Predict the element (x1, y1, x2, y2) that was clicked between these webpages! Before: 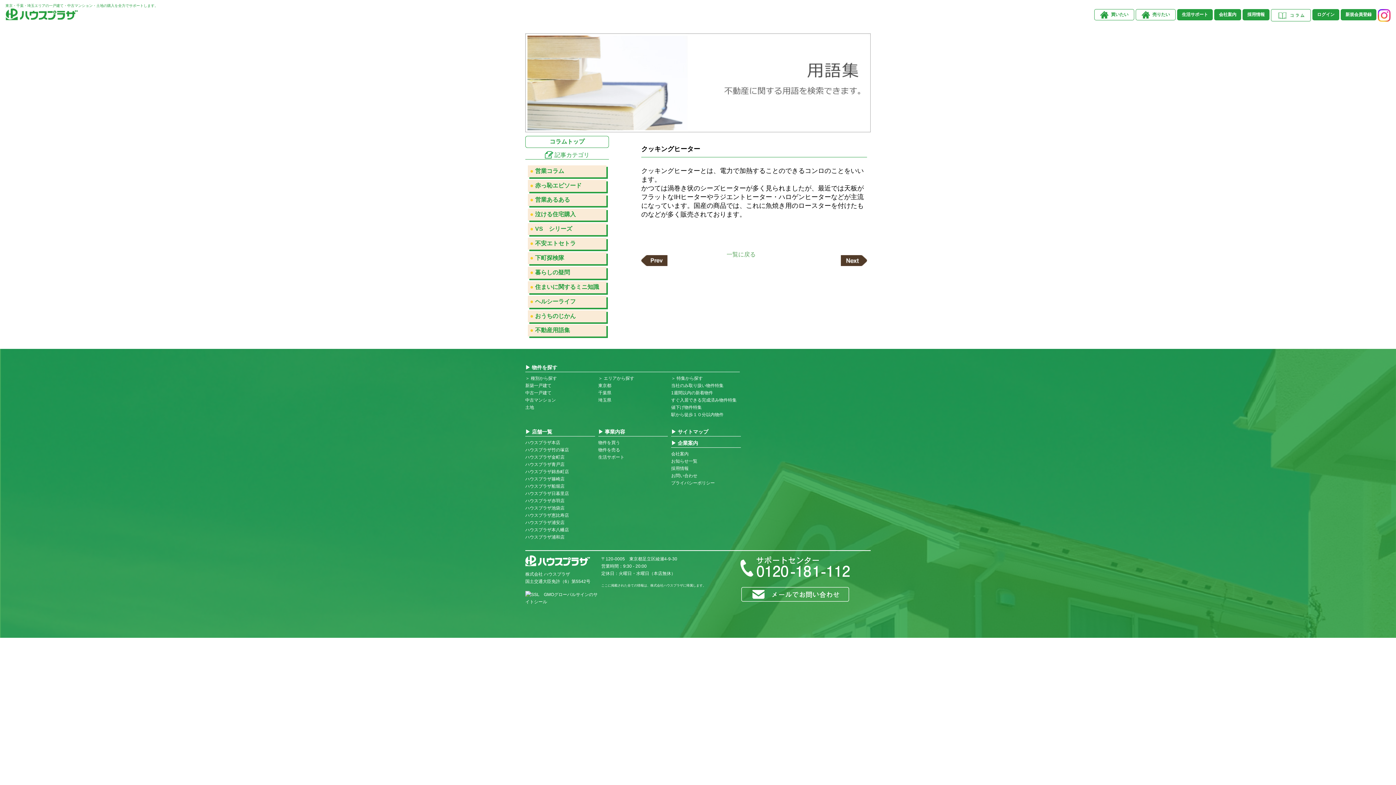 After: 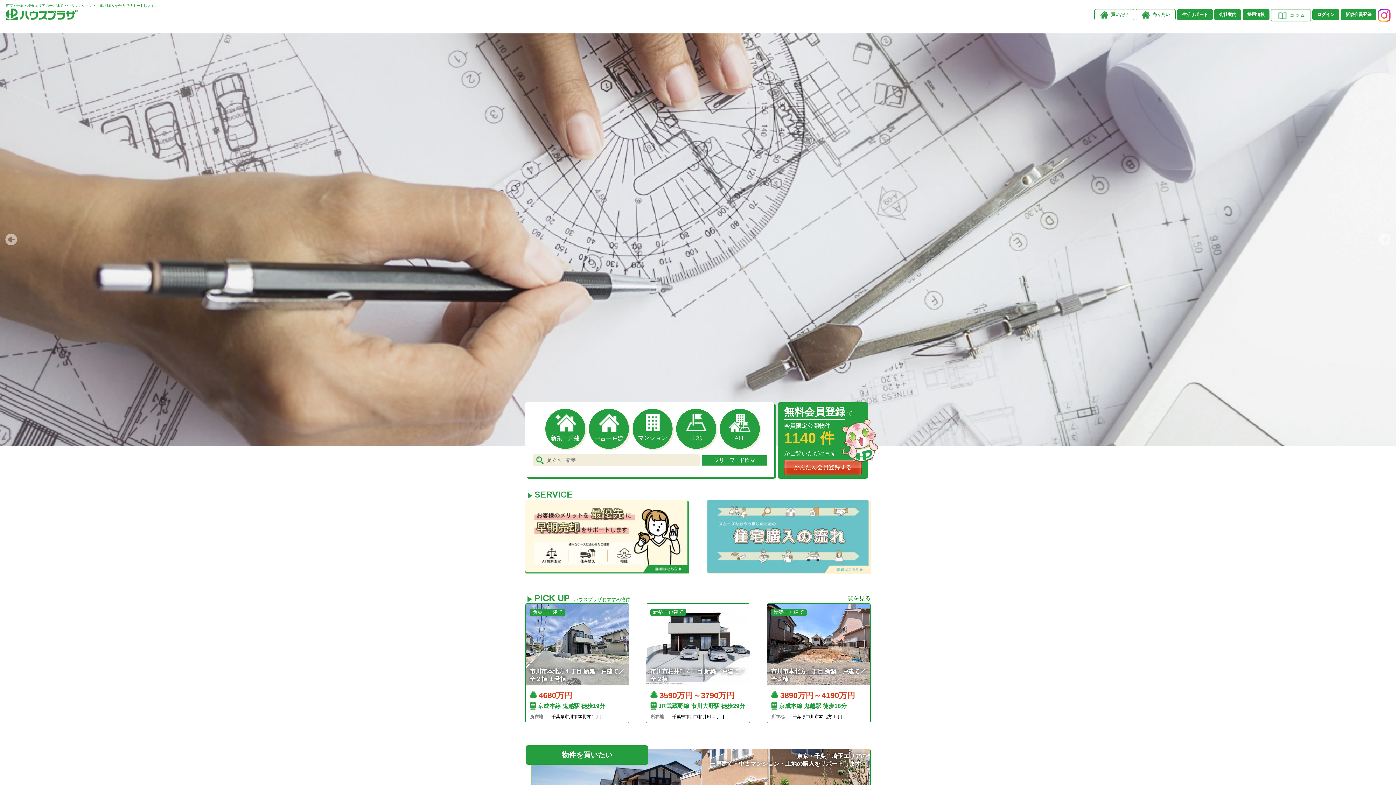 Action: bbox: (5, 15, 77, 21)